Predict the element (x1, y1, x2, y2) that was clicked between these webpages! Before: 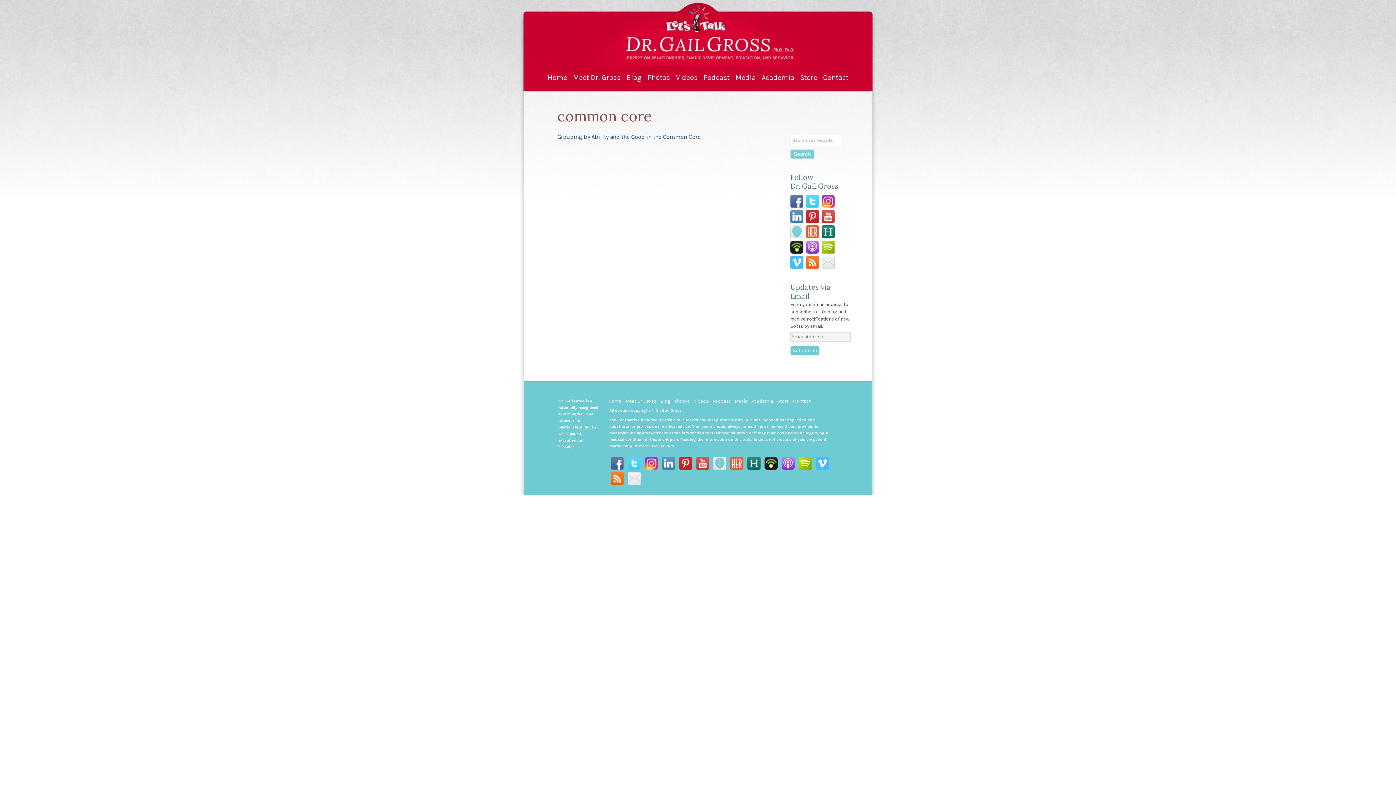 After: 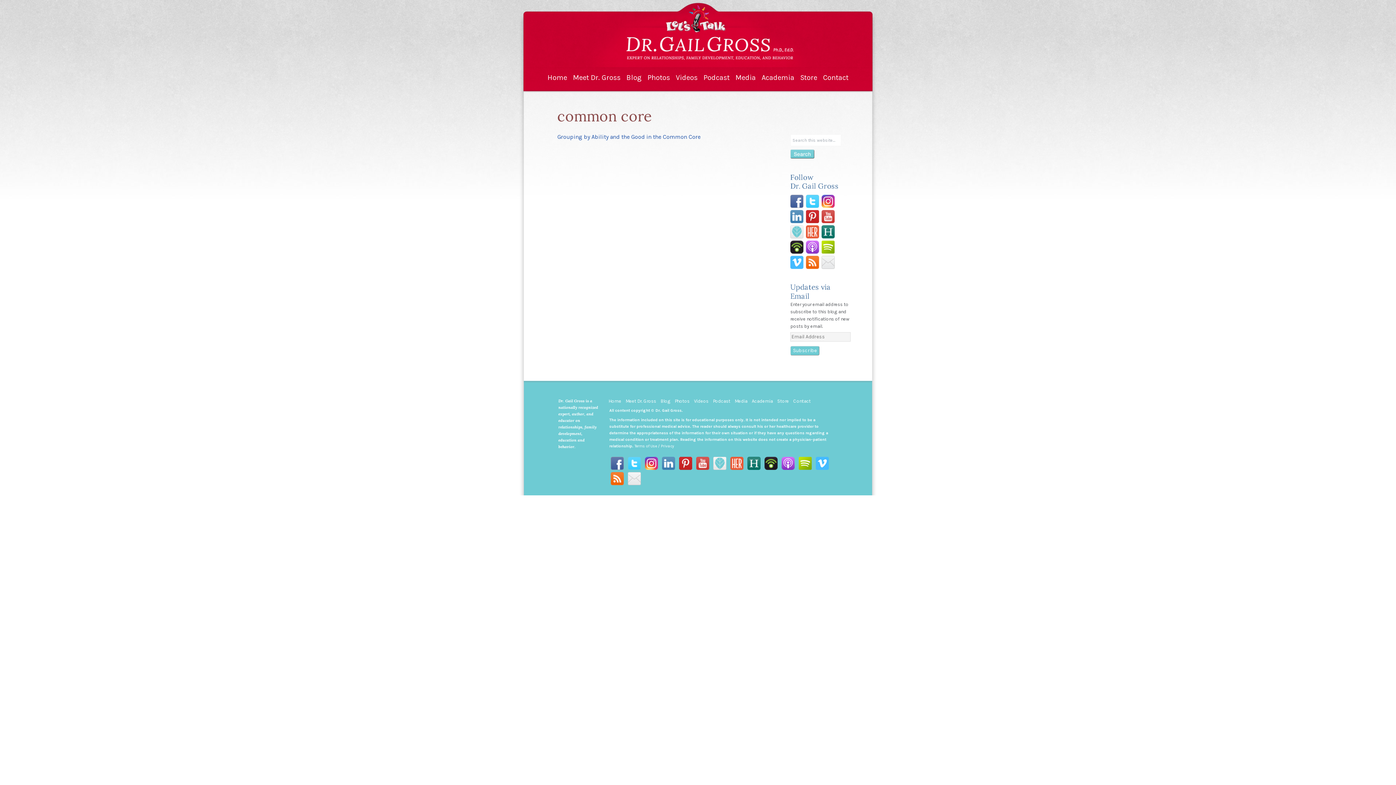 Action: bbox: (626, 481, 642, 486)